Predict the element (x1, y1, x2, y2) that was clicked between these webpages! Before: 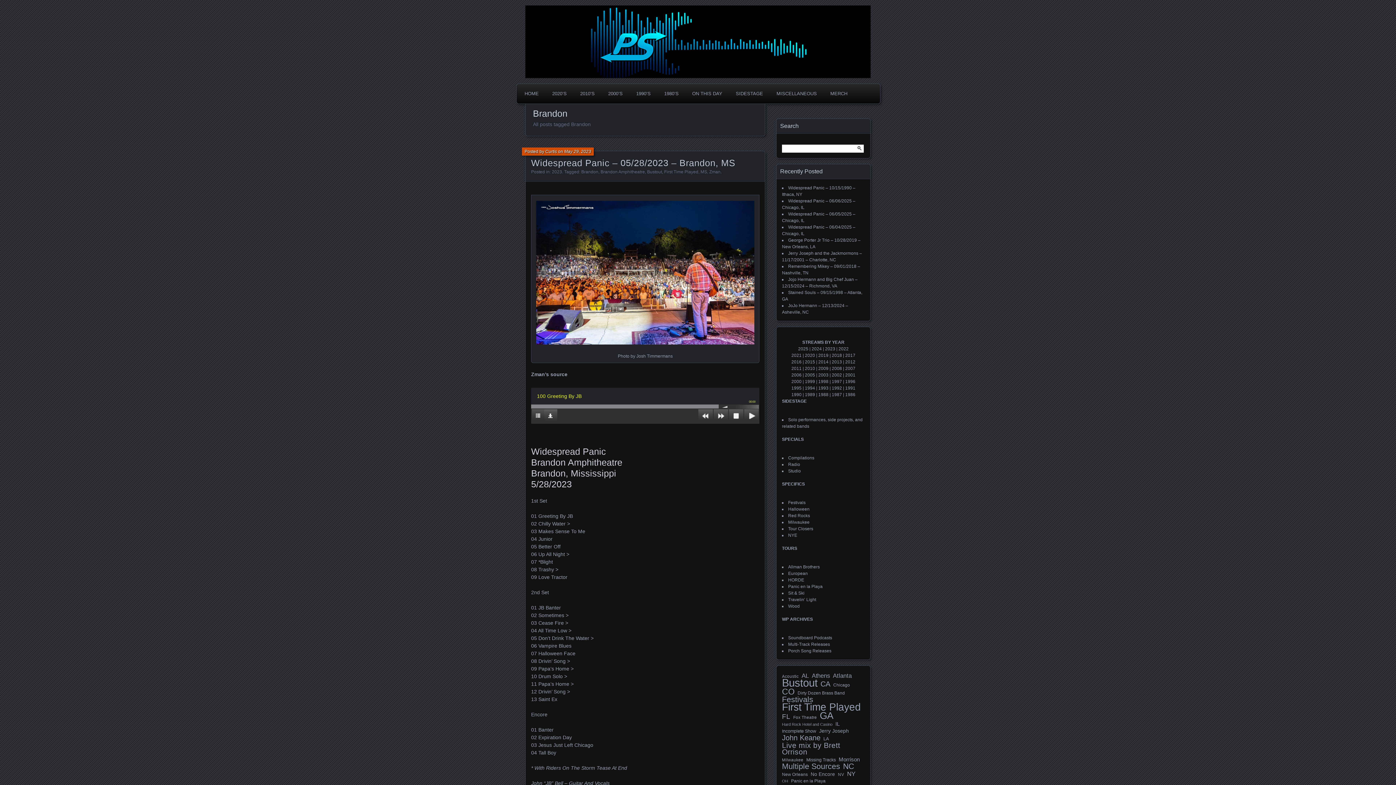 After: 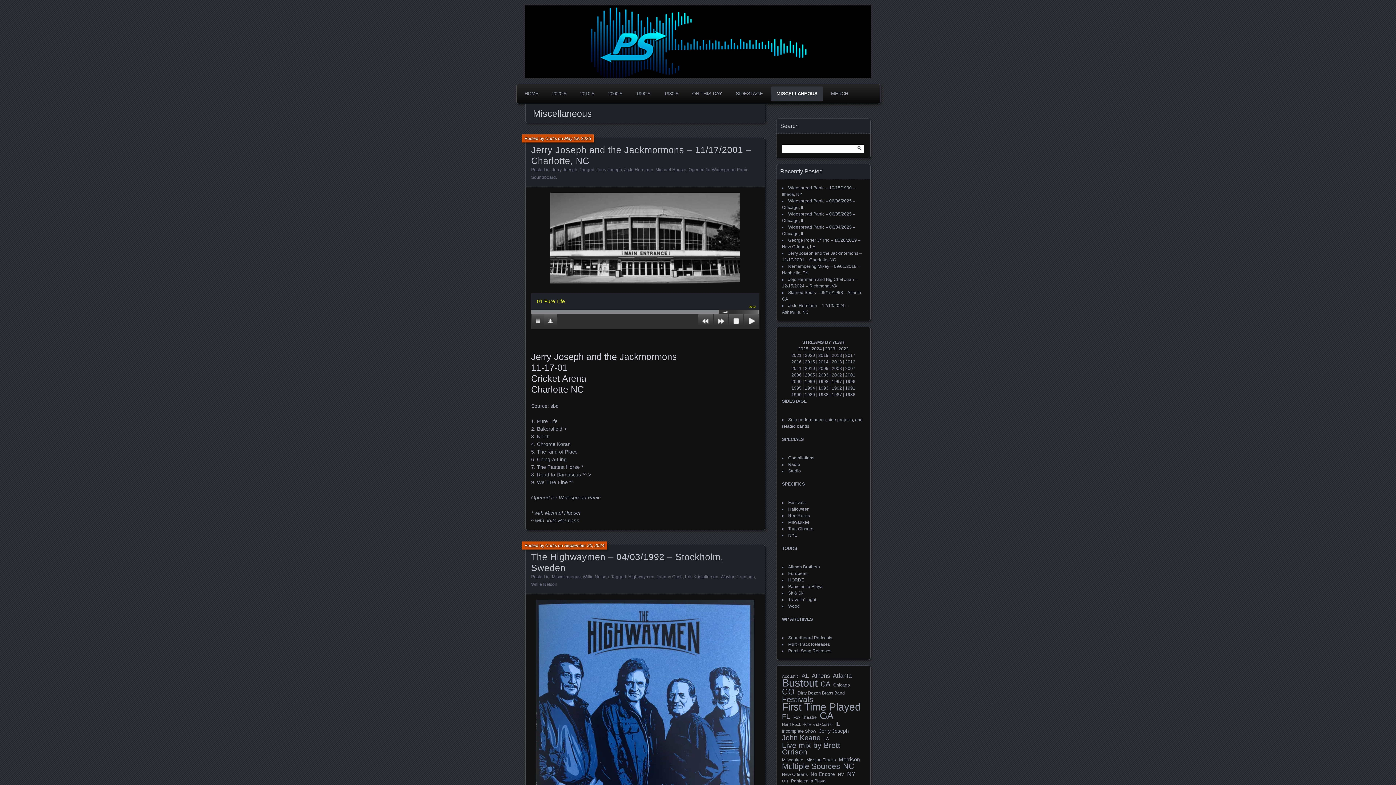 Action: label: MISCELLANEOUS bbox: (771, 86, 822, 101)